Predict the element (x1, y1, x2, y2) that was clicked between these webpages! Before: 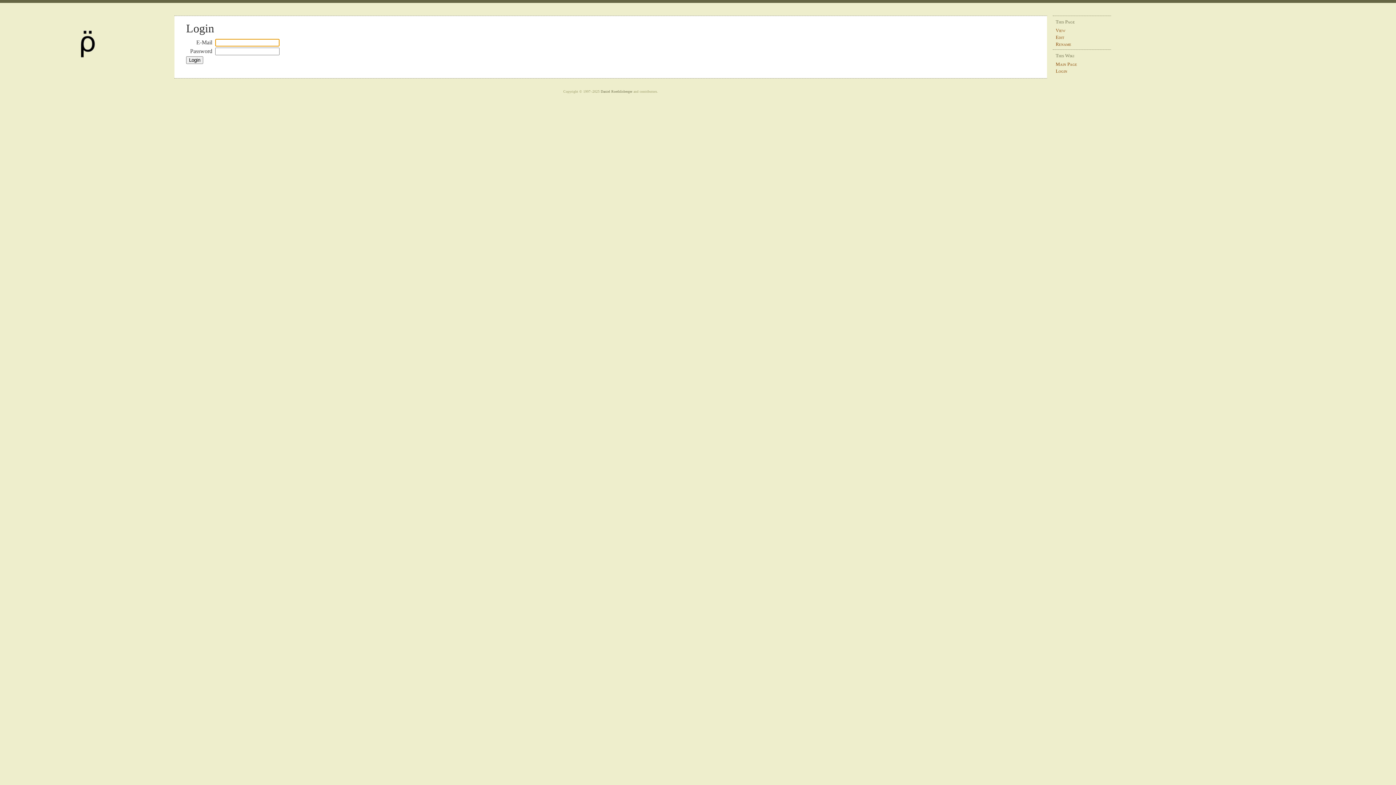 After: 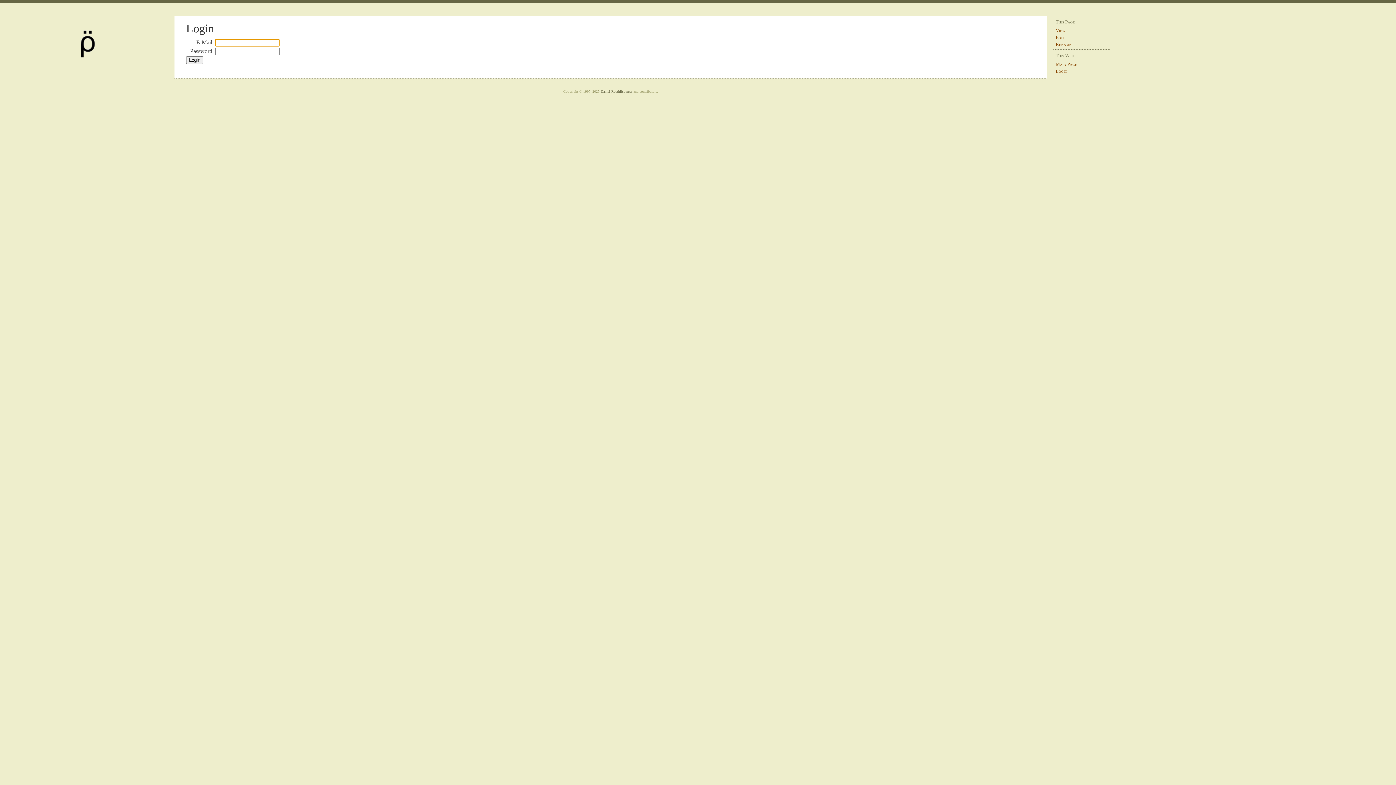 Action: label: Rename bbox: (1056, 41, 1071, 46)